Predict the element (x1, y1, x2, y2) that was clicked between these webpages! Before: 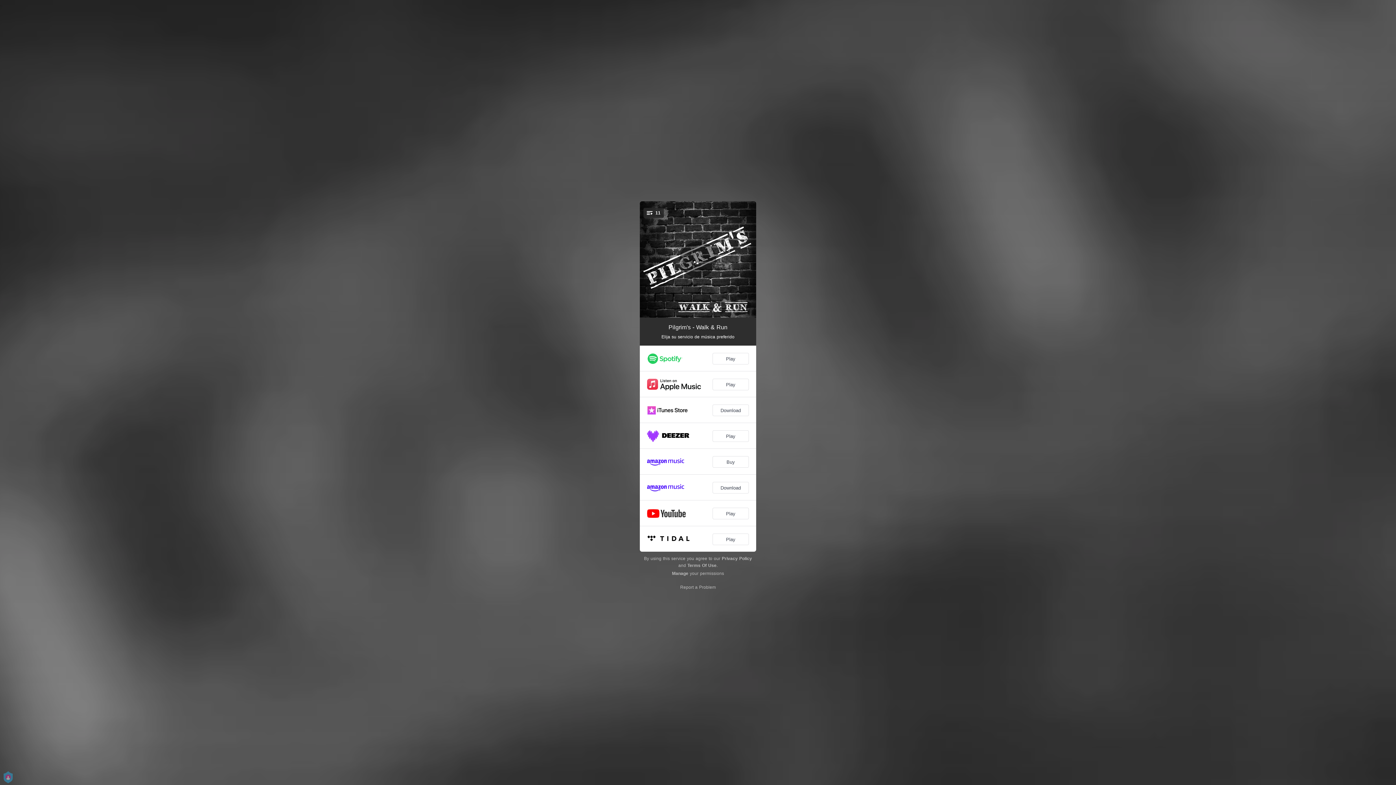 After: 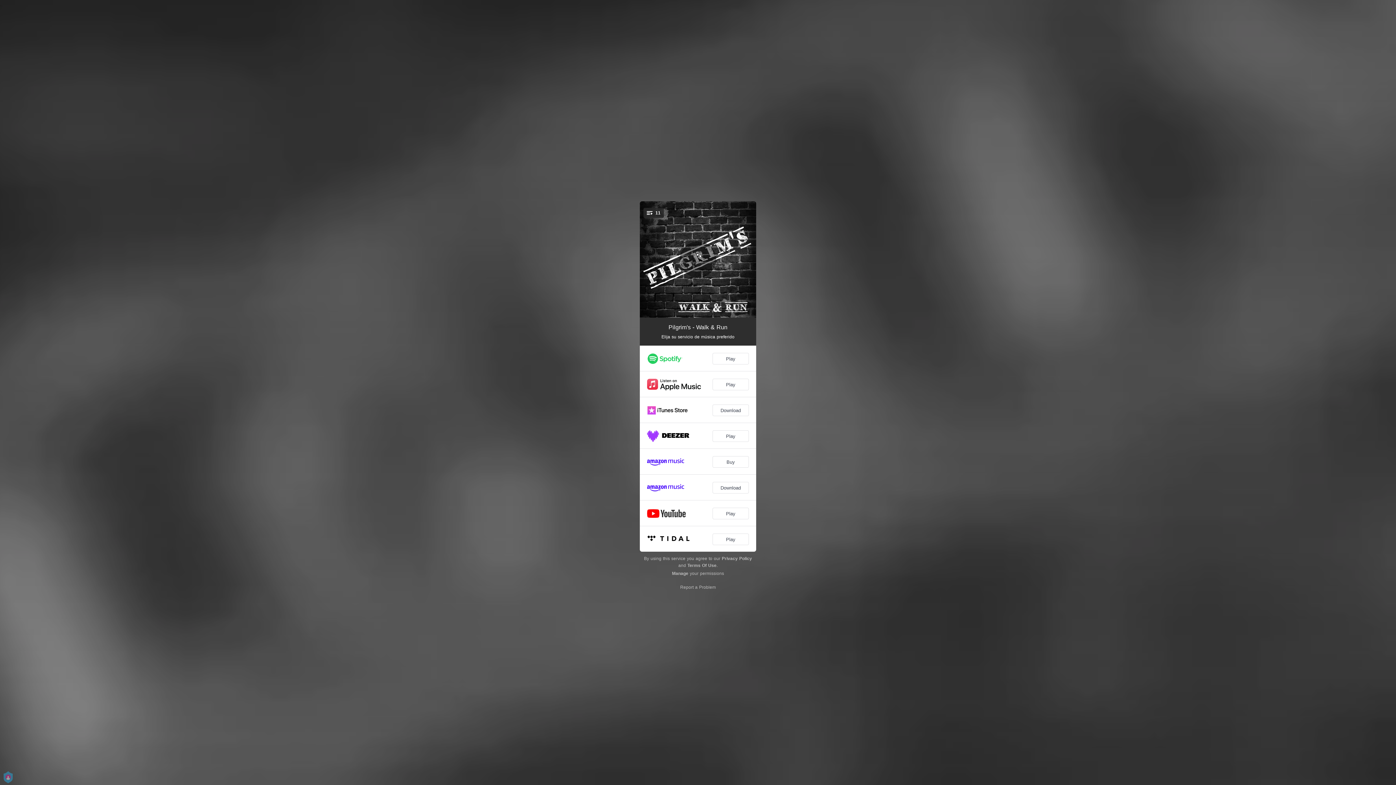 Action: bbox: (722, 556, 752, 561) label: Privacy Policy